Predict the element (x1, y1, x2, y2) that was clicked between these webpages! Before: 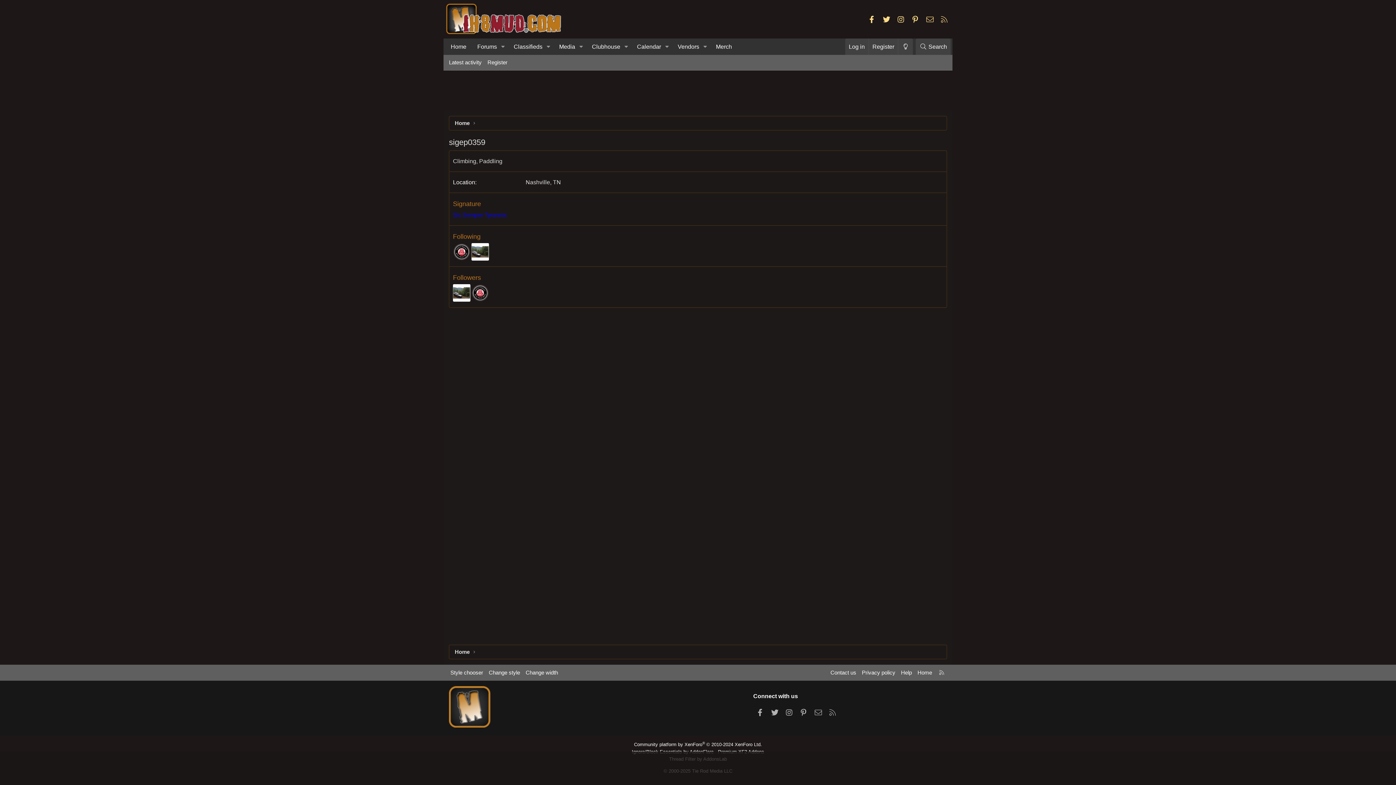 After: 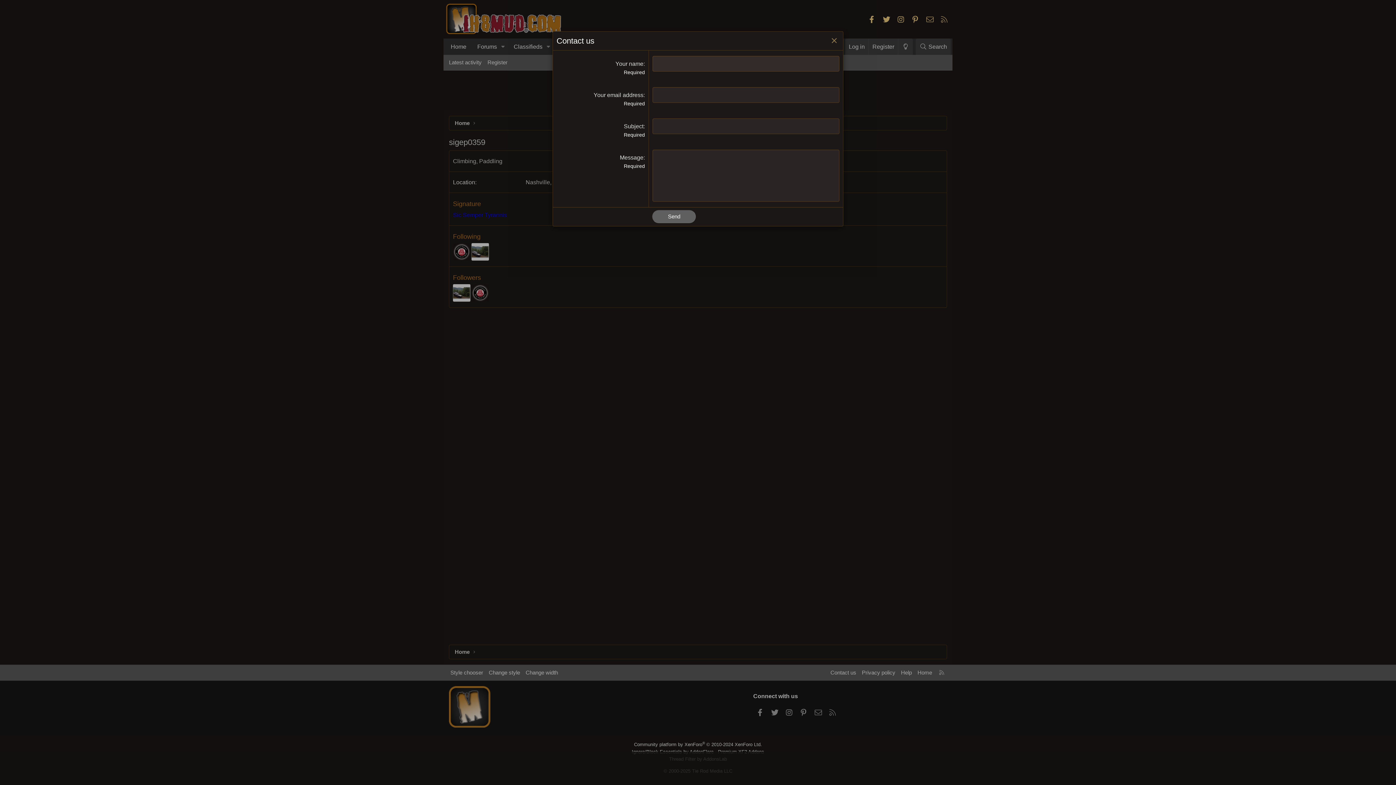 Action: label: Contact us bbox: (923, 13, 937, 25)